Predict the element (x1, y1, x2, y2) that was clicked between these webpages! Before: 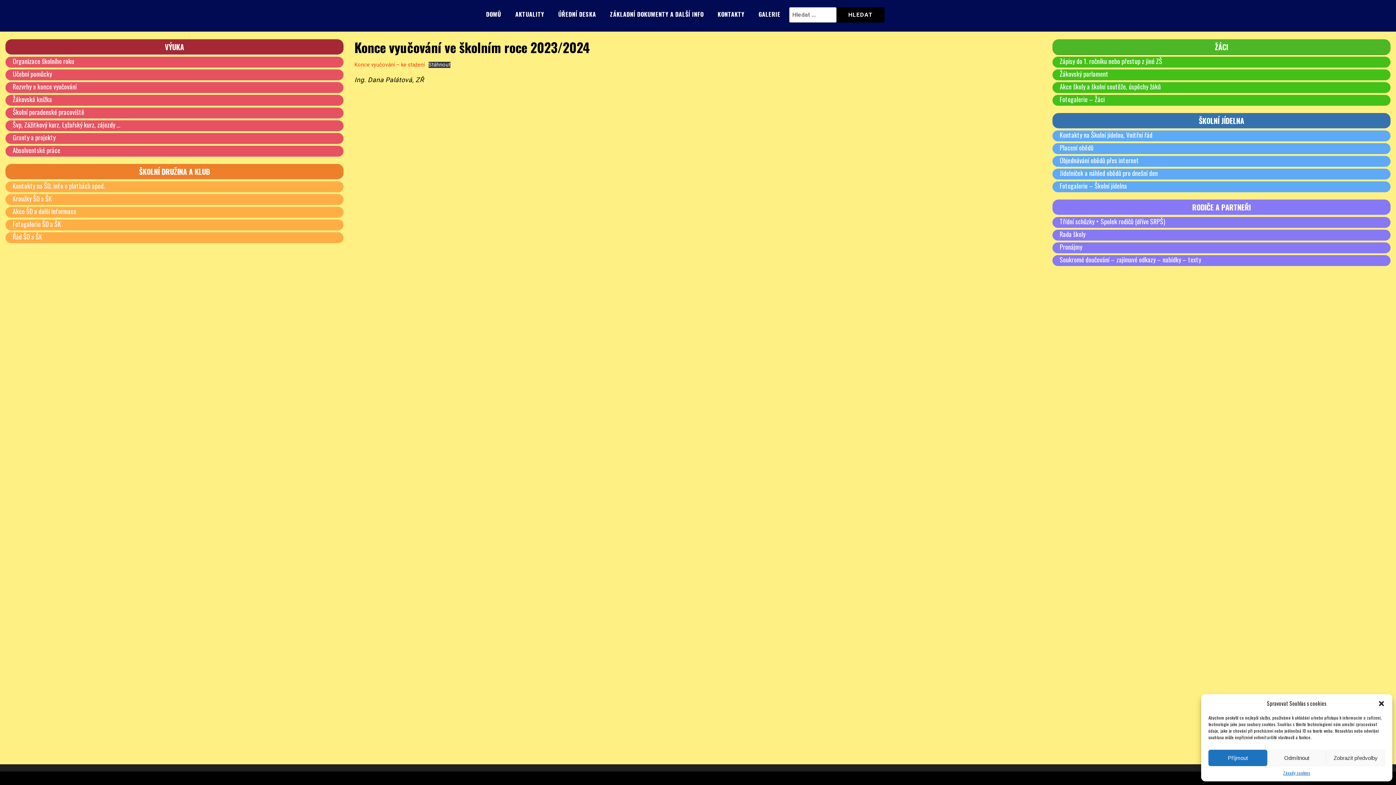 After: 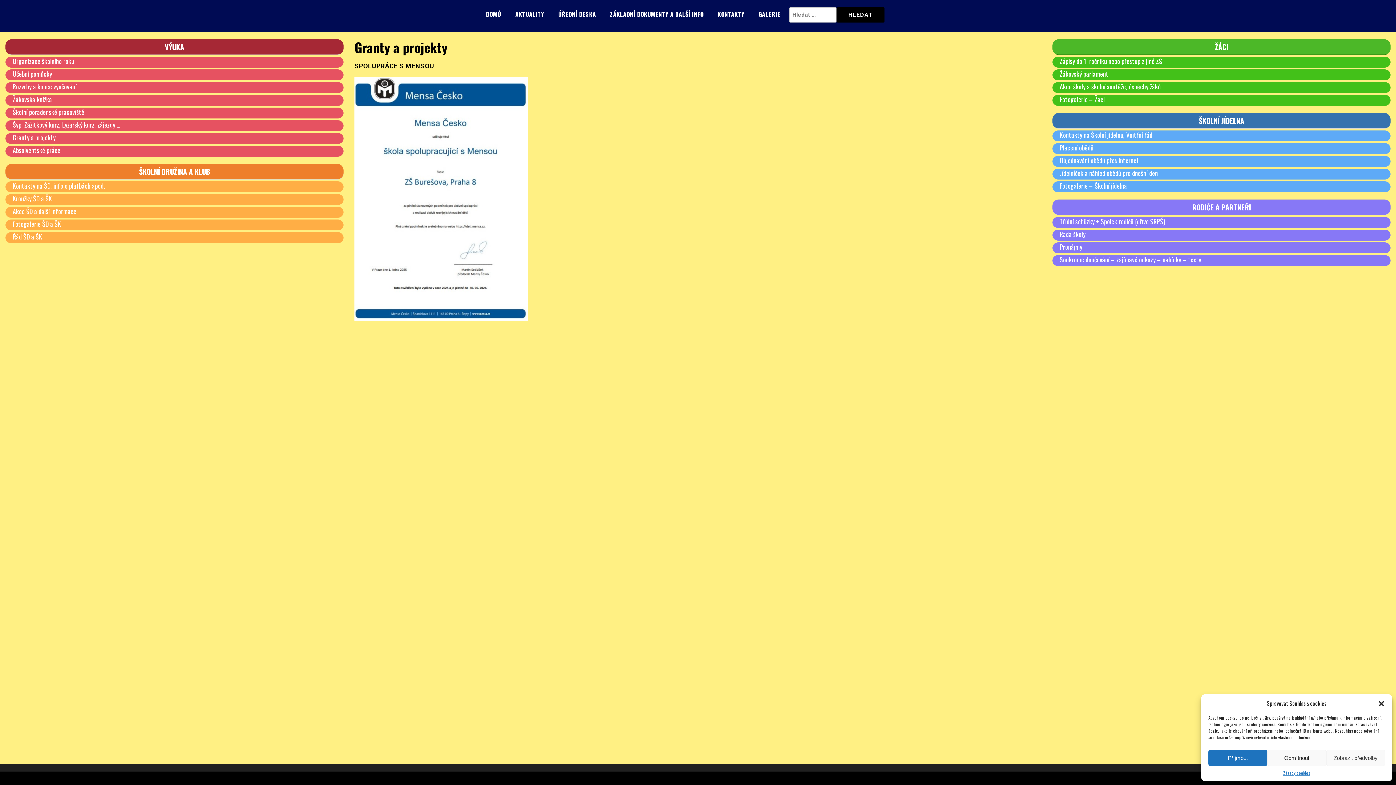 Action: label: Granty a projekty bbox: (12, 132, 55, 142)